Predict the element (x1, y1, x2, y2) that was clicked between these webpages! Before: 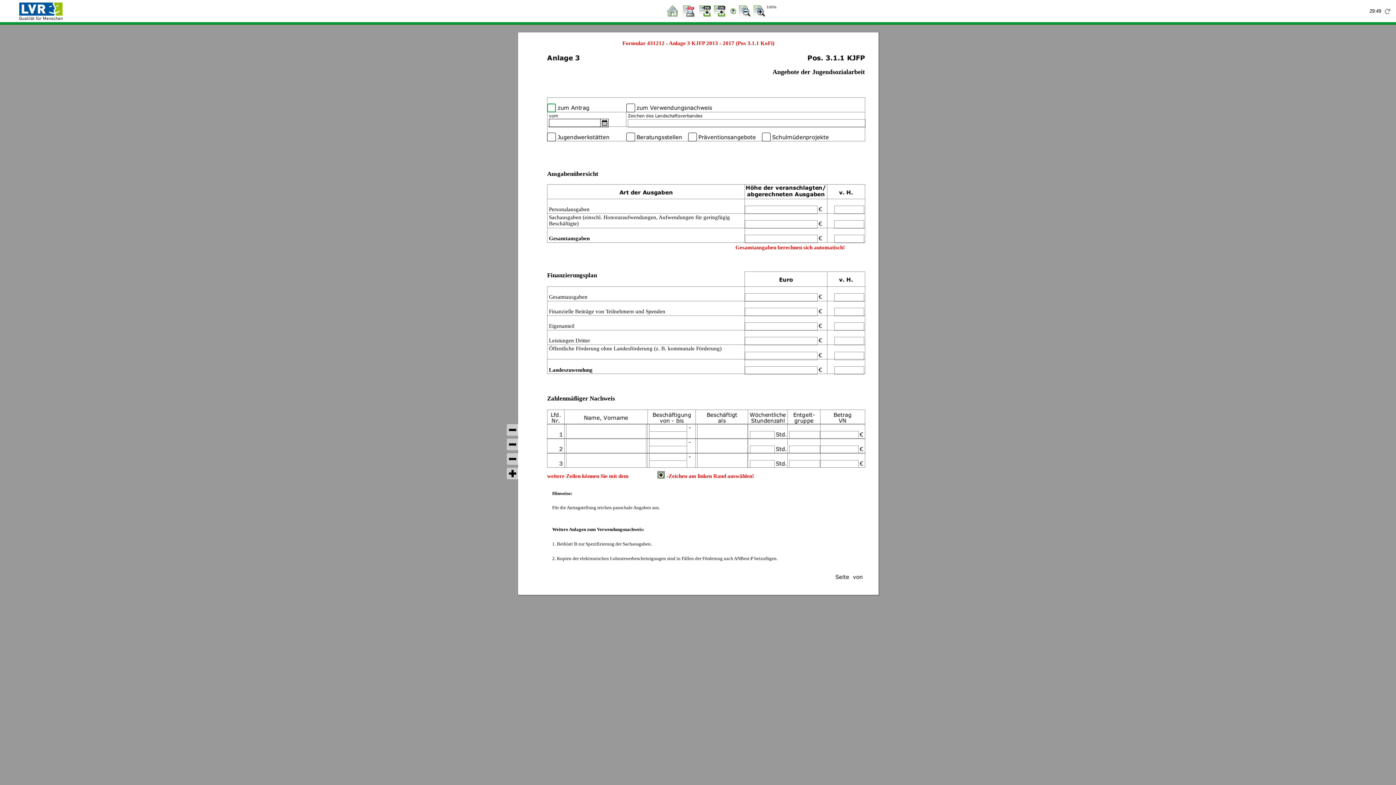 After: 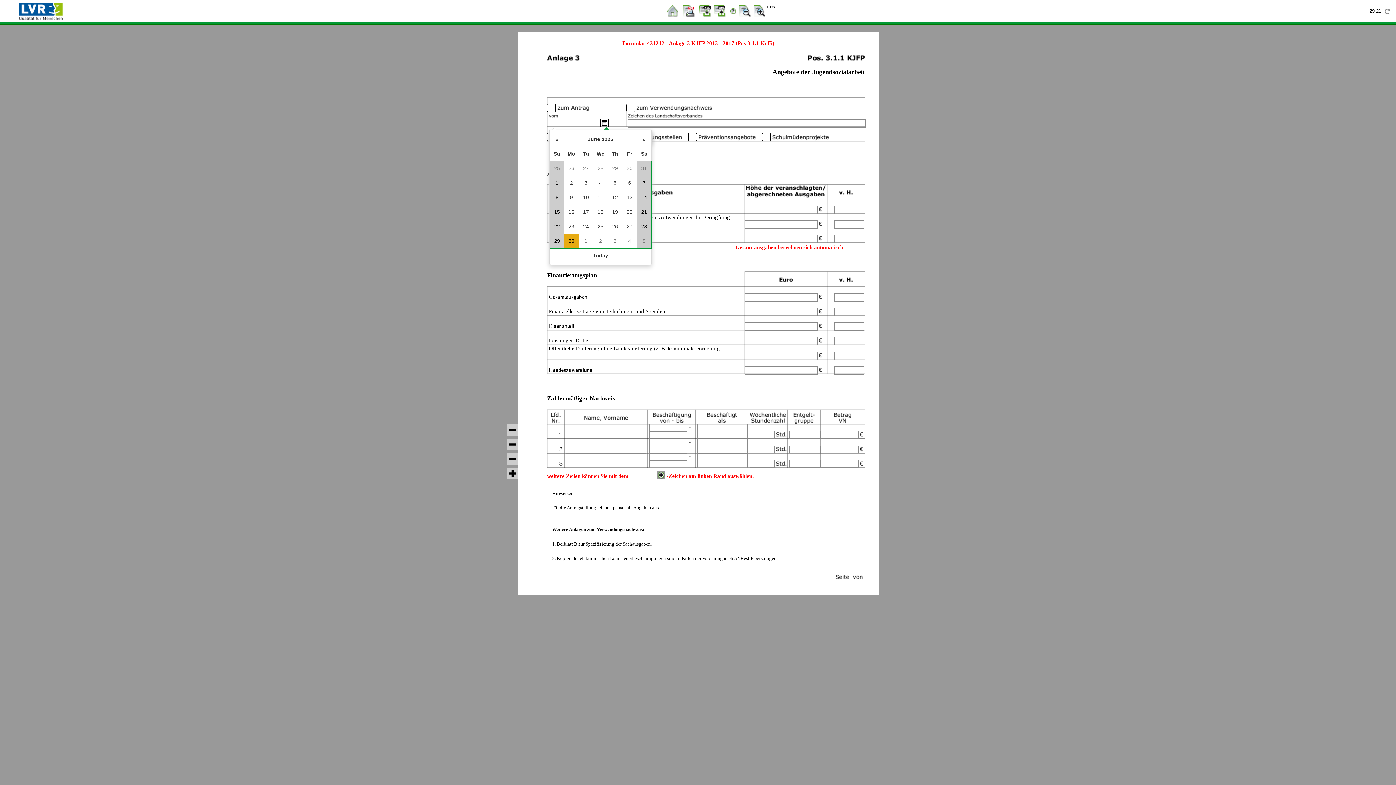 Action: bbox: (600, 119, 608, 126) label: Open calendar for field vom